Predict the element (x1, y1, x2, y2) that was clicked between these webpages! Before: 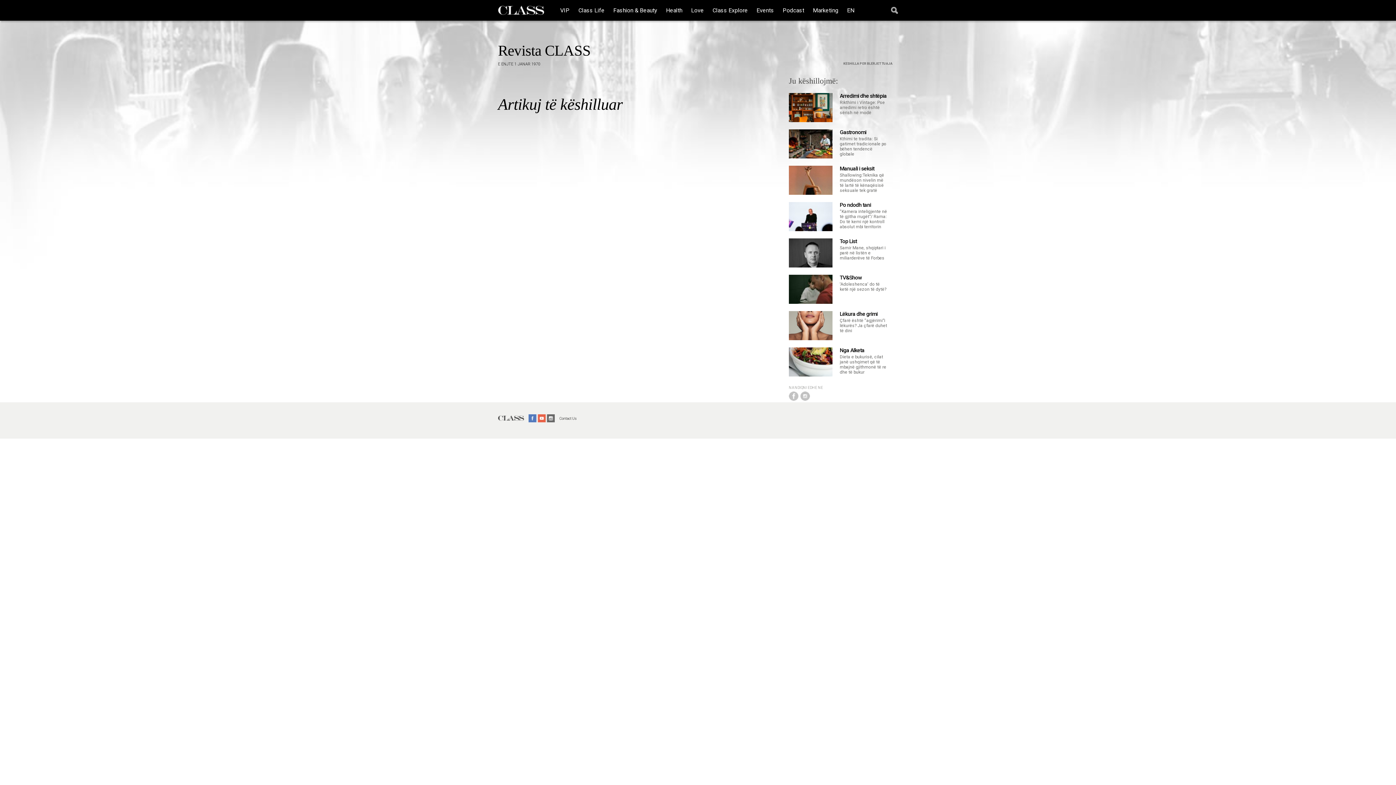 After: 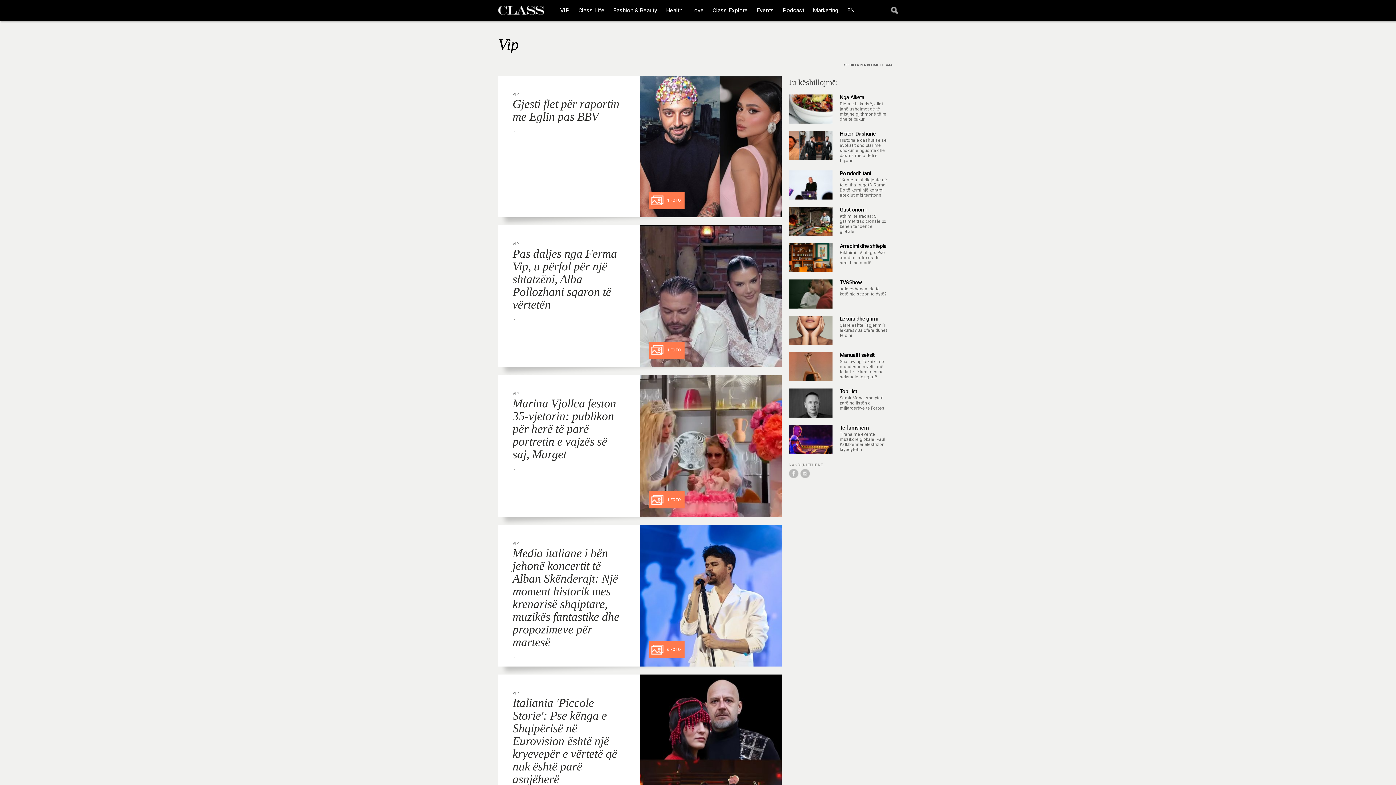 Action: bbox: (560, 6, 569, 13) label: VIP